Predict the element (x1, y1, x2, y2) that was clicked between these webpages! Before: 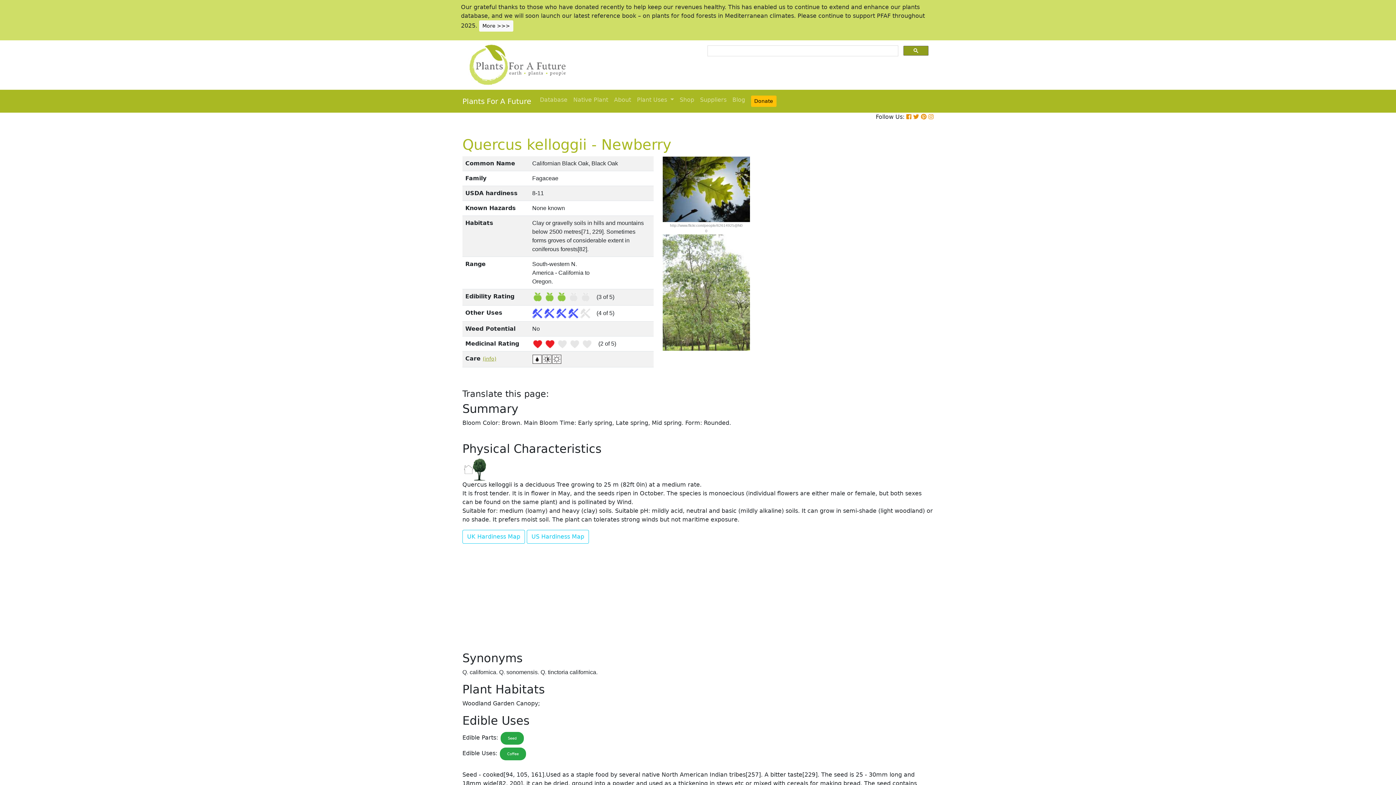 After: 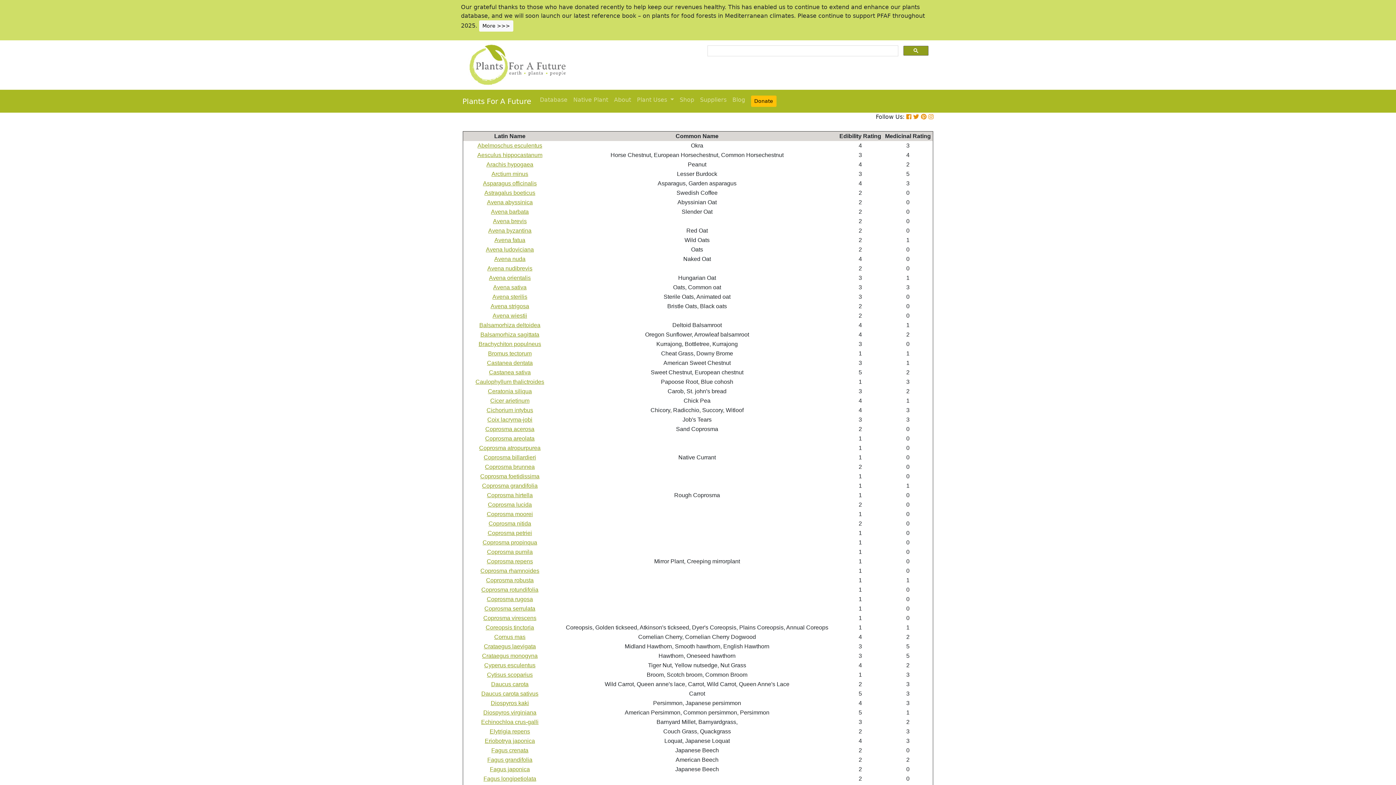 Action: label: Coffee bbox: (500, 748, 526, 760)